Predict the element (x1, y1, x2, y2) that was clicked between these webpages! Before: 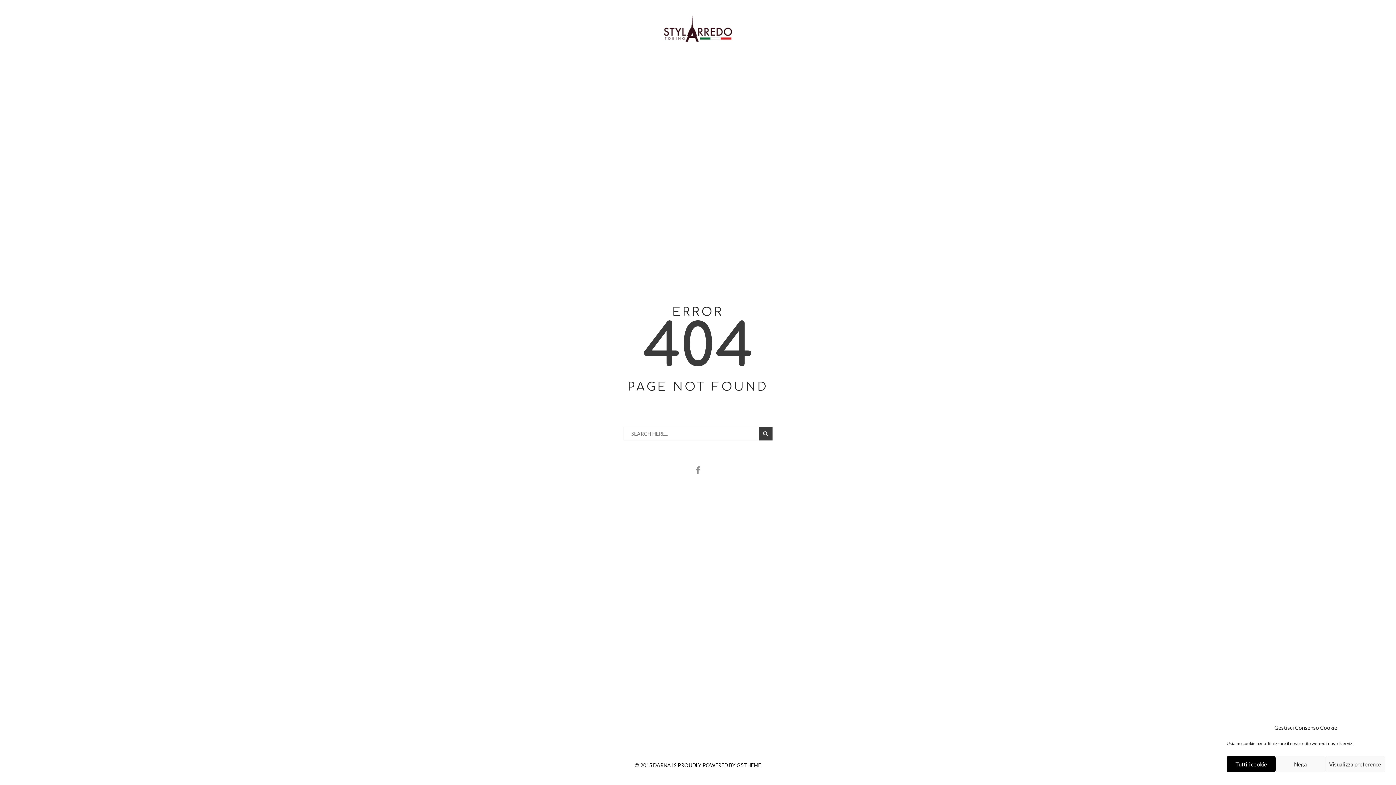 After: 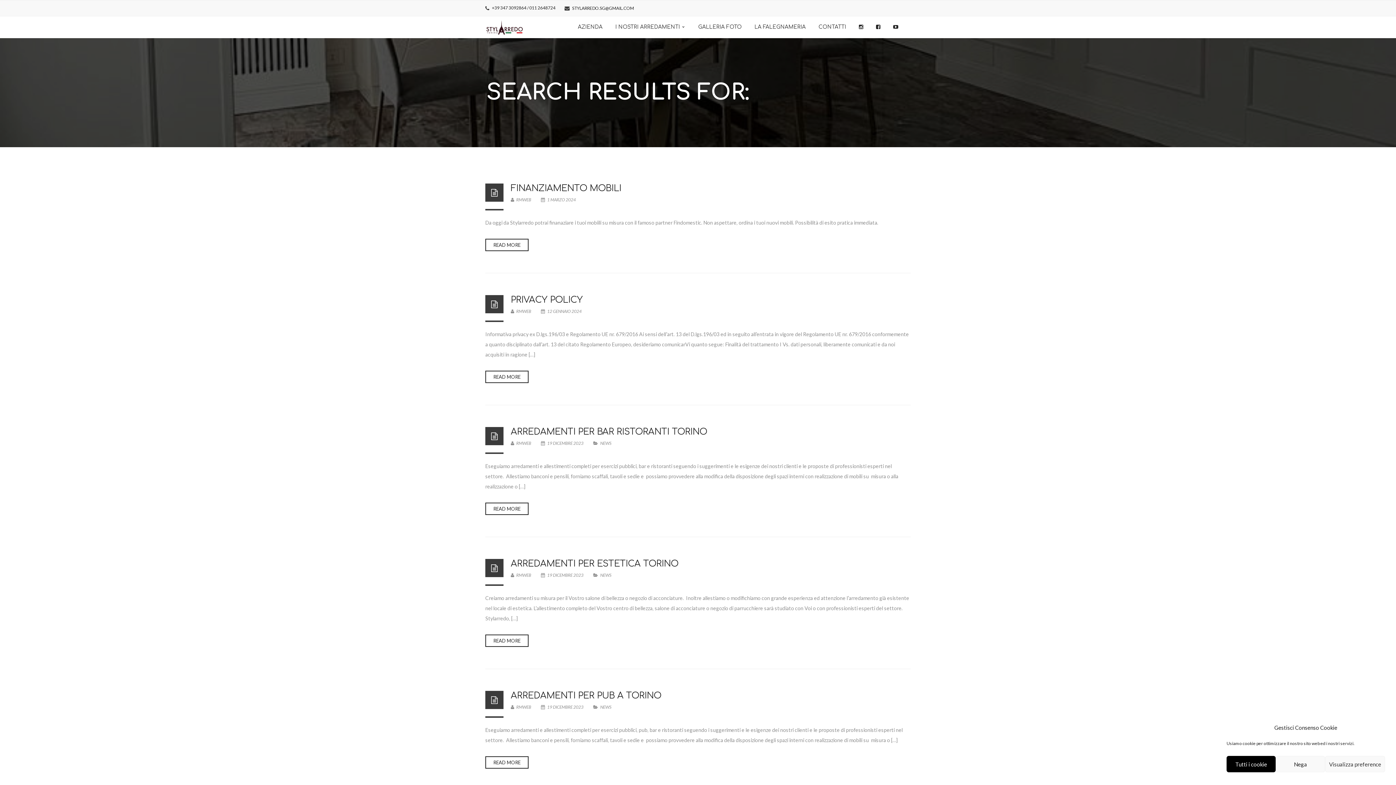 Action: bbox: (758, 426, 772, 440)